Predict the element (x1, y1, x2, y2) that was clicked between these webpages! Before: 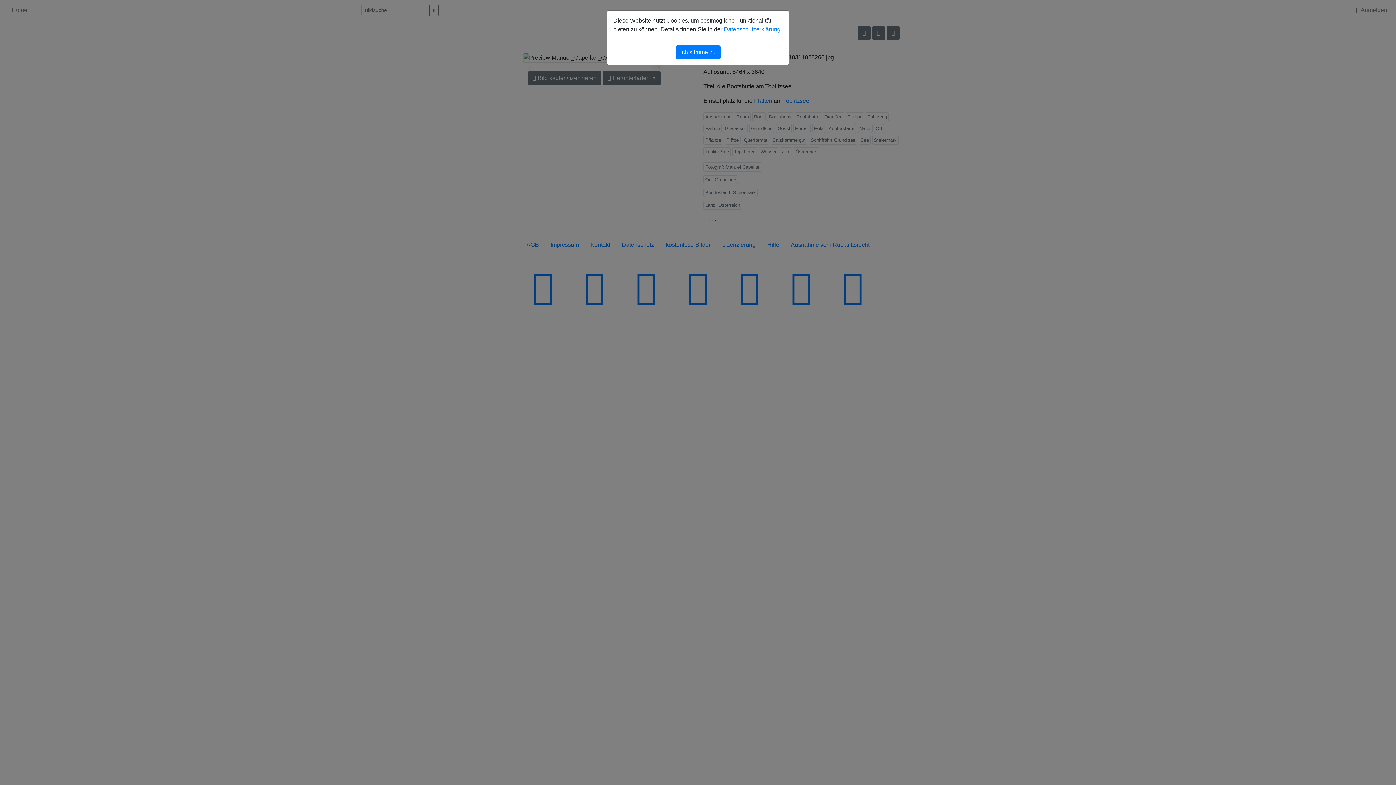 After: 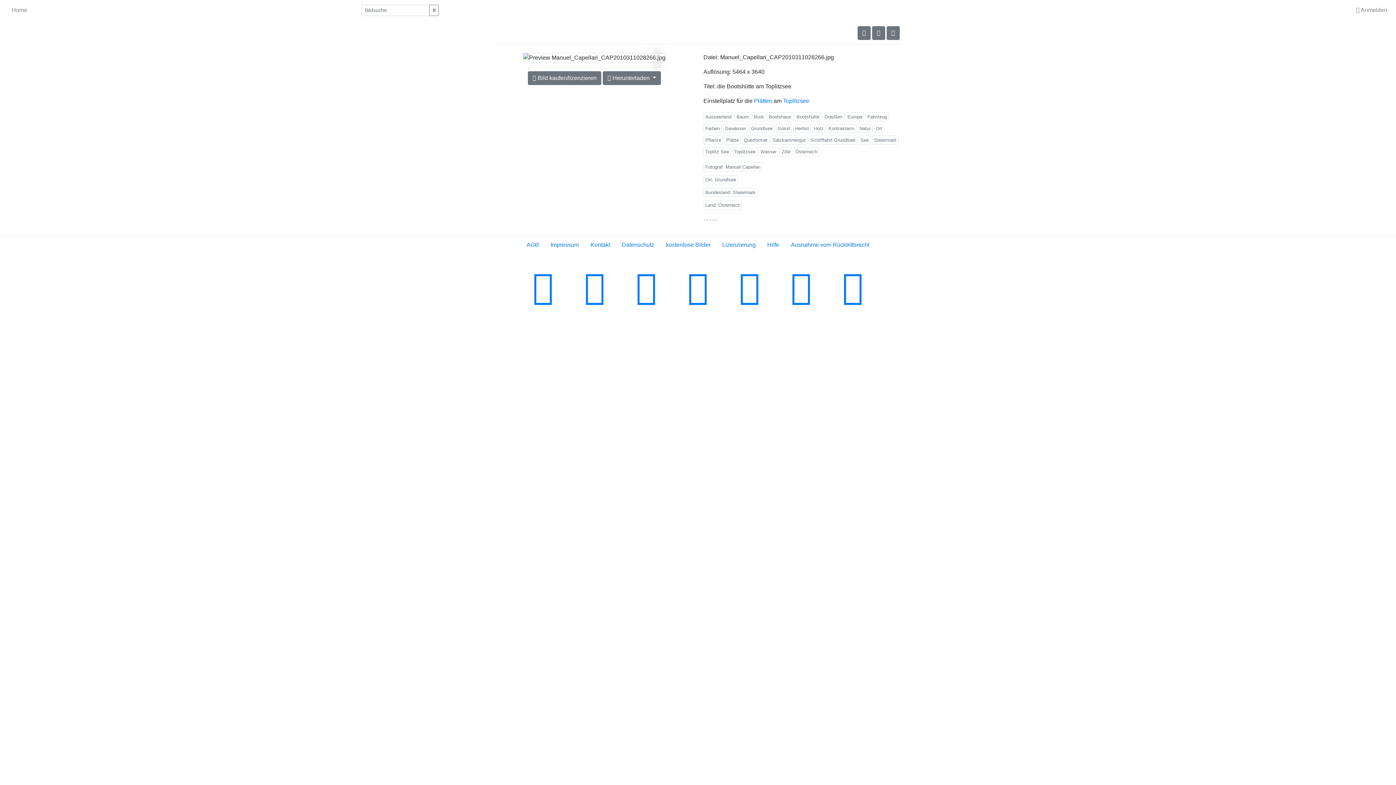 Action: label: Ich stimme zu bbox: (675, 45, 720, 59)